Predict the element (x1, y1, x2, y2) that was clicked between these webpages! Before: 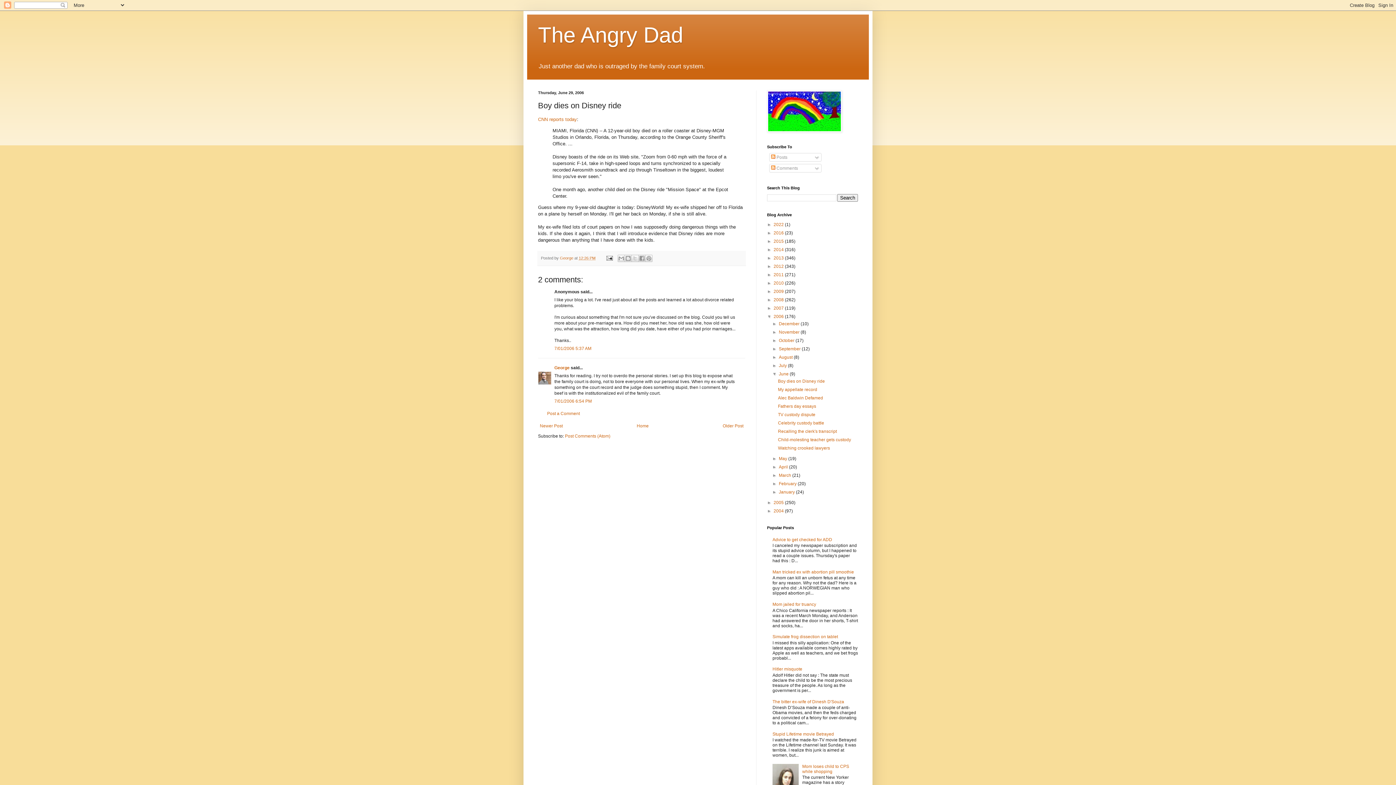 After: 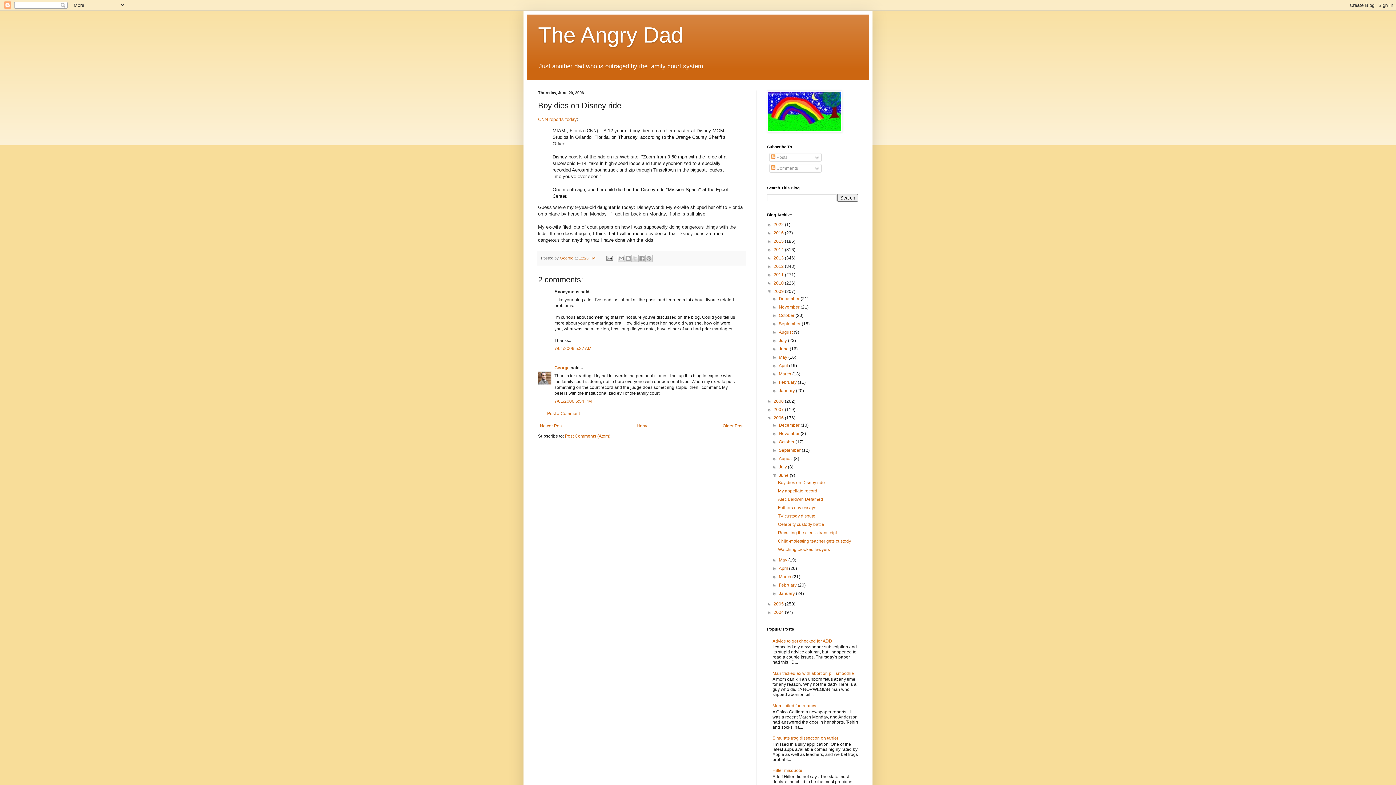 Action: bbox: (767, 289, 773, 294) label: ►  